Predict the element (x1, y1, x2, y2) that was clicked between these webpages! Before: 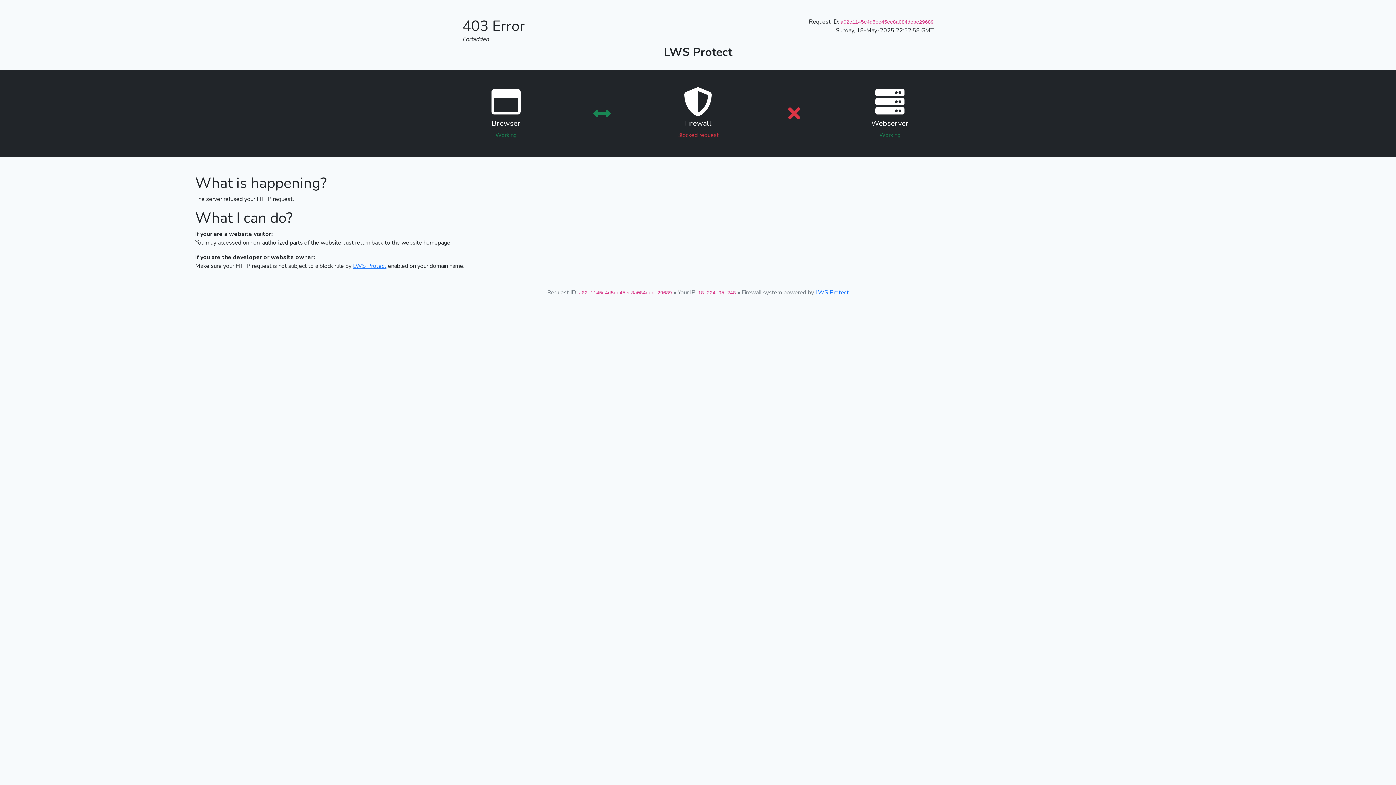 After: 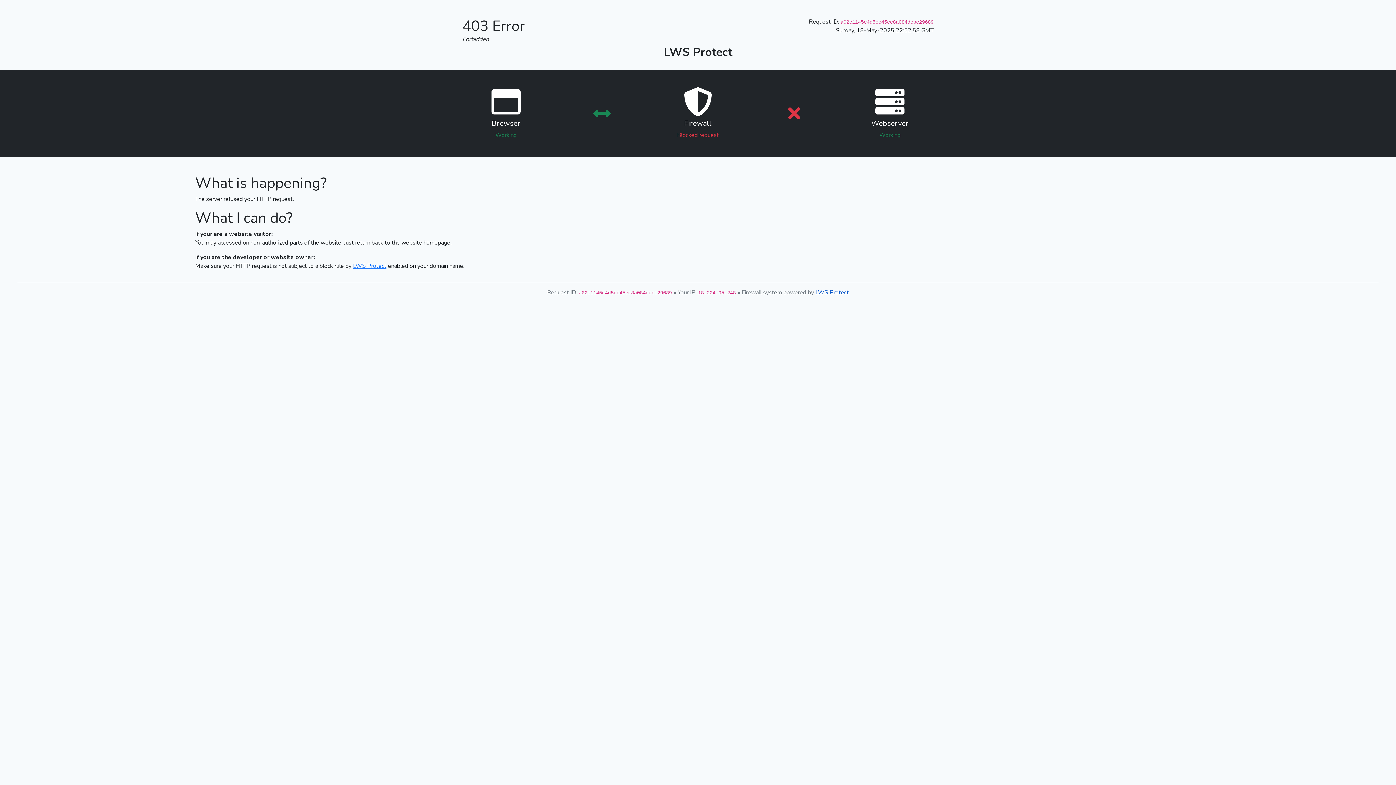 Action: bbox: (815, 288, 849, 296) label: LWS Protect